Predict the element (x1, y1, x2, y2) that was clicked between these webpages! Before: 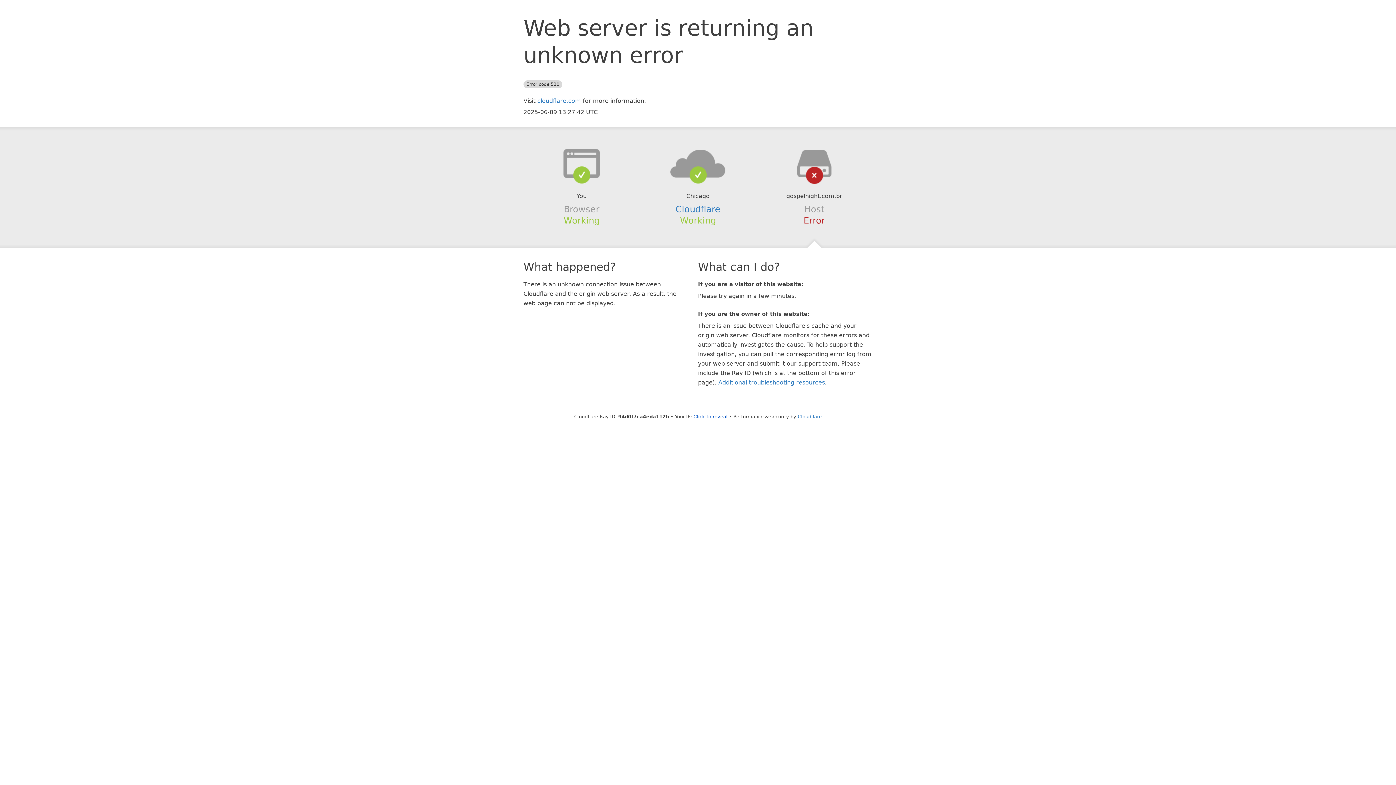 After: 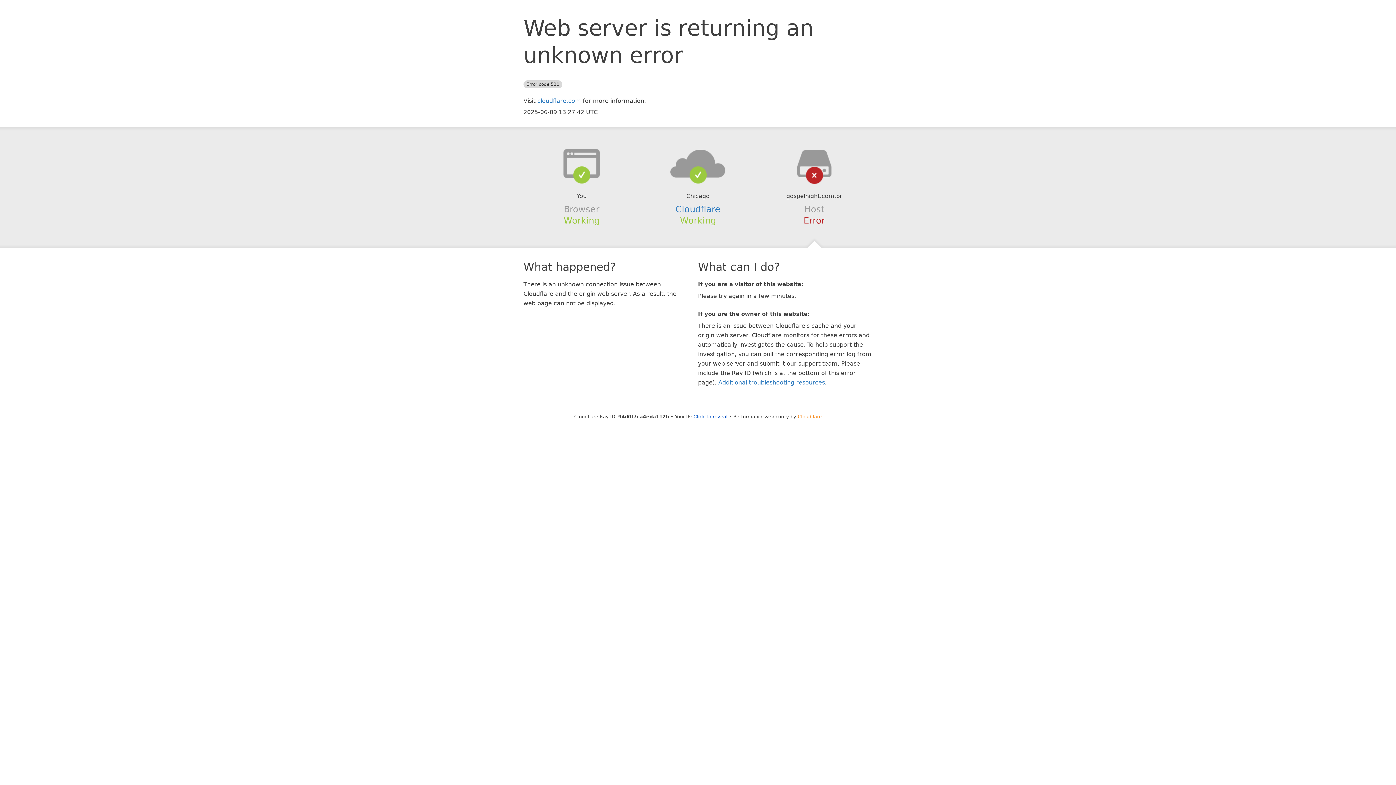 Action: label: Cloudflare bbox: (798, 414, 822, 419)